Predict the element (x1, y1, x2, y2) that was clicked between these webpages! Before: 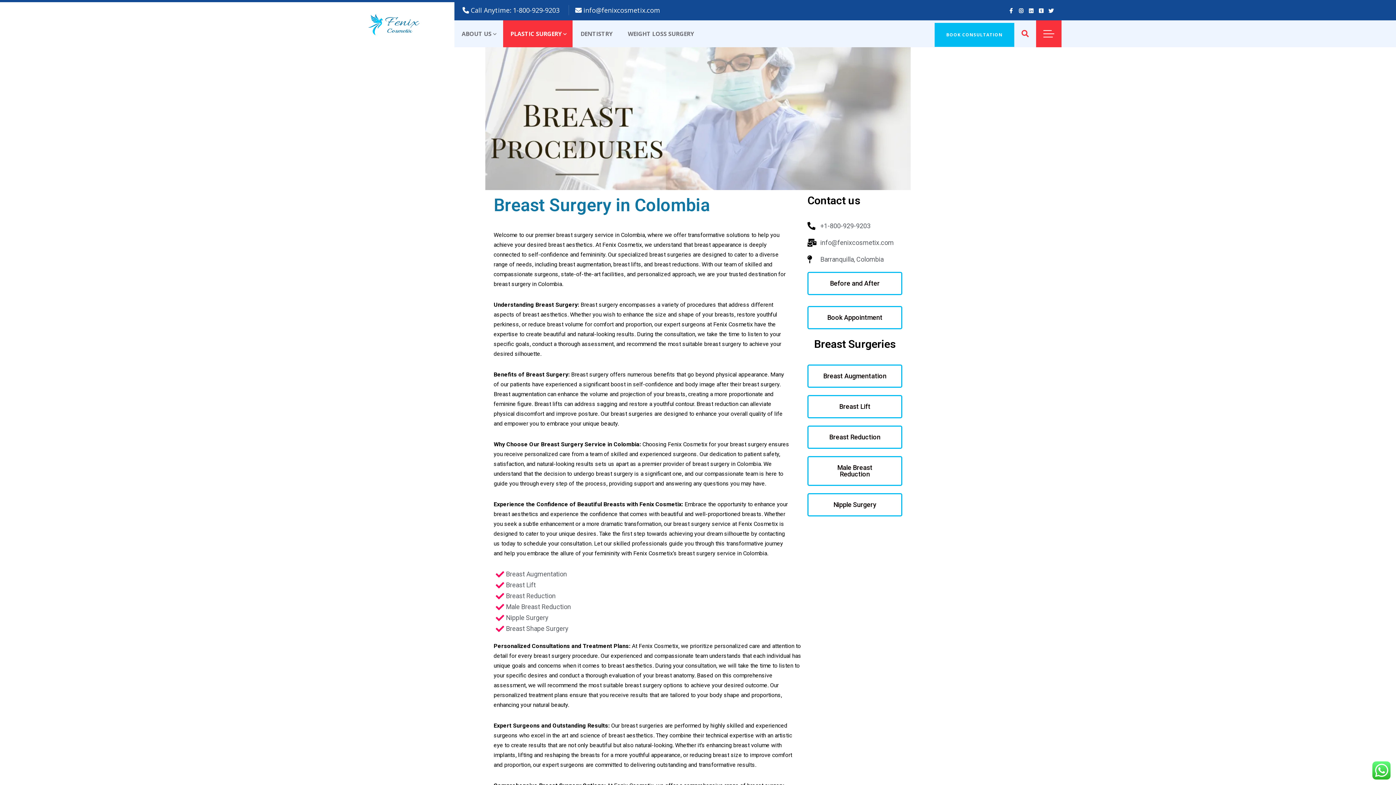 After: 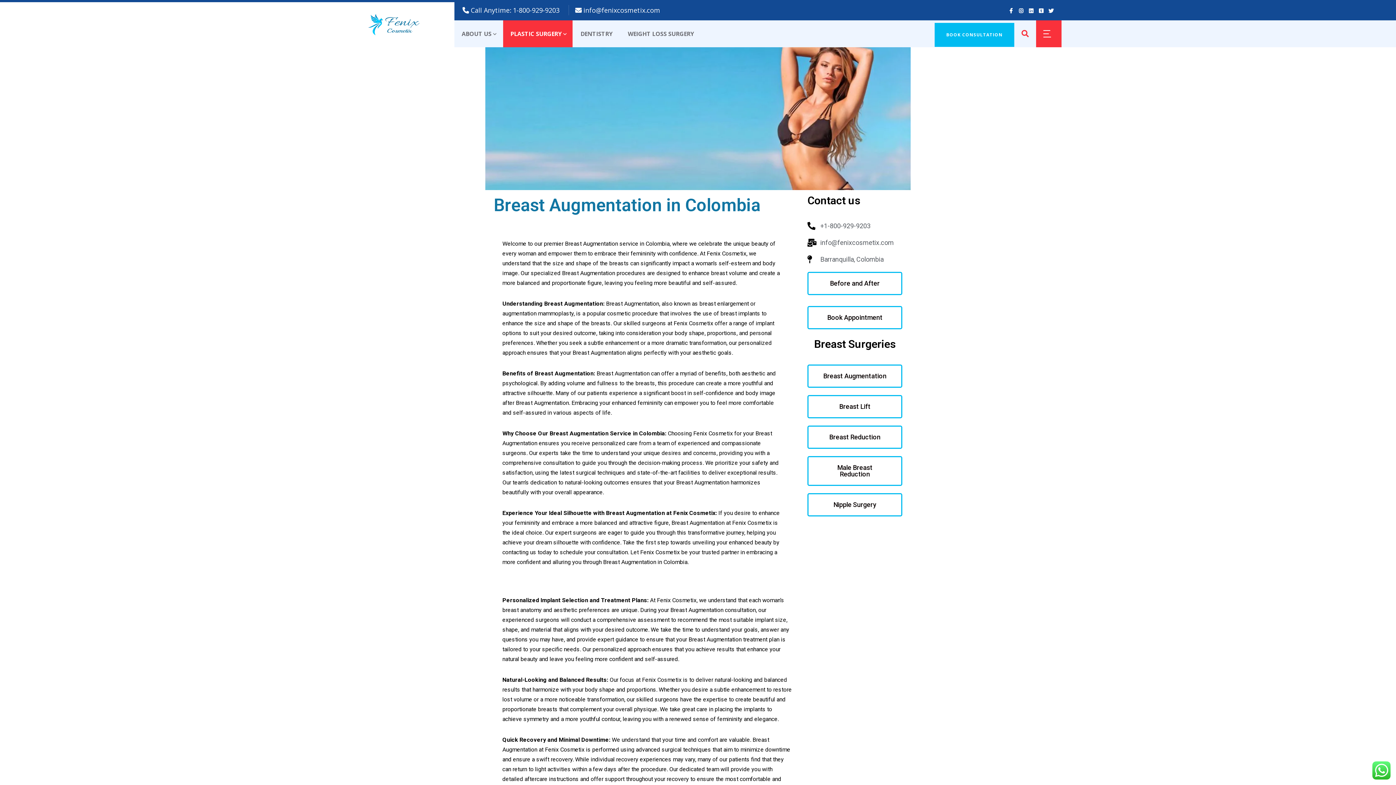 Action: label: Breast Augmentation bbox: (807, 364, 902, 388)